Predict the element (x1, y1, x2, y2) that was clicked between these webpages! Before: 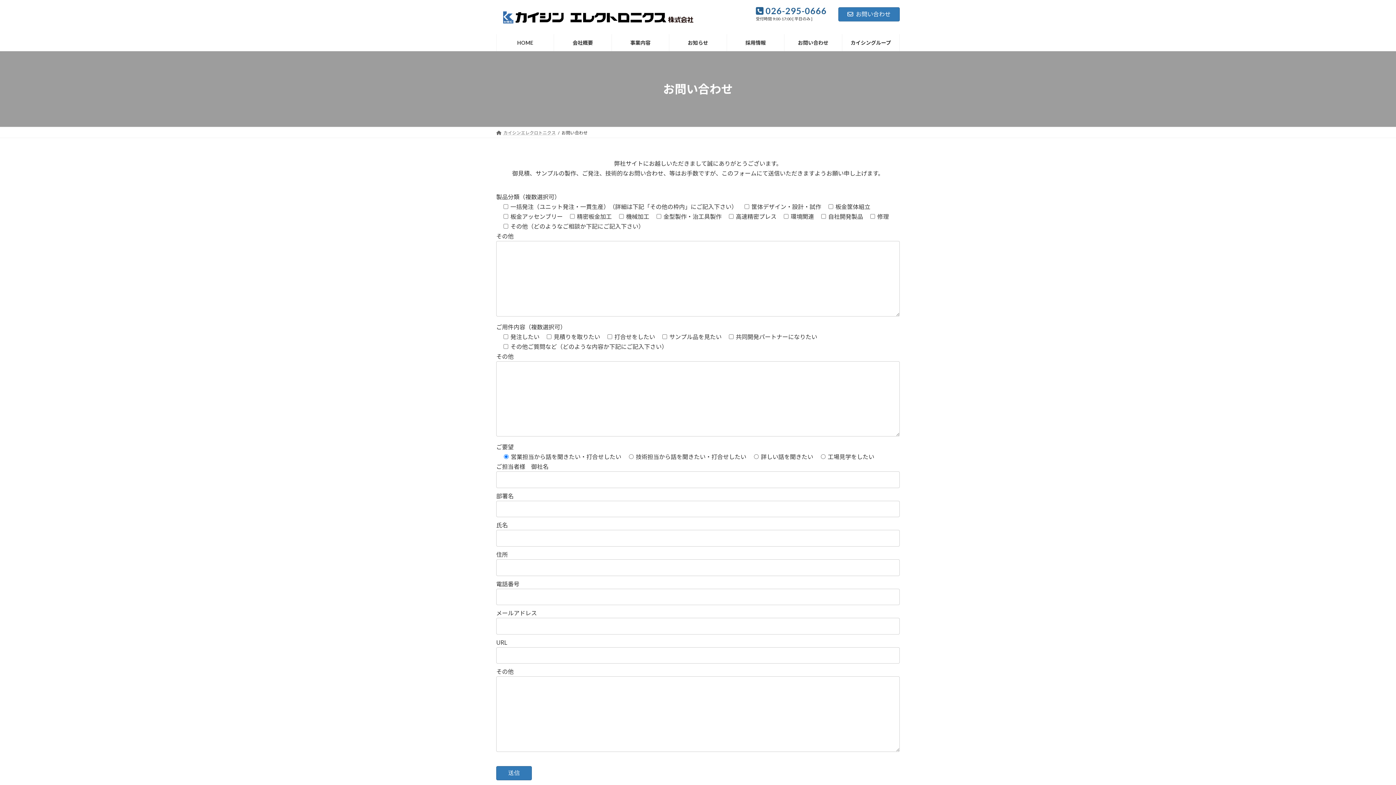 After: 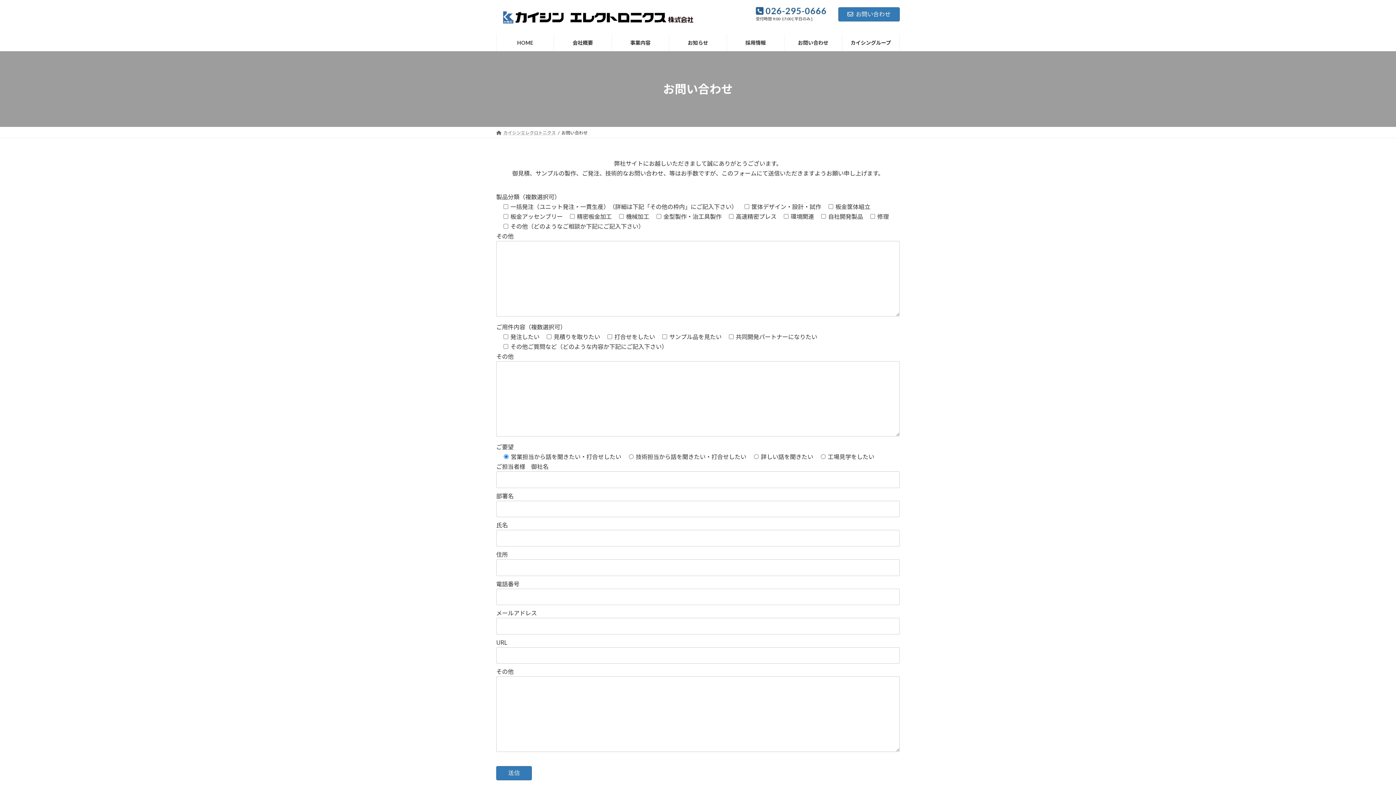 Action: label: お問い合わせ bbox: (838, 7, 900, 21)